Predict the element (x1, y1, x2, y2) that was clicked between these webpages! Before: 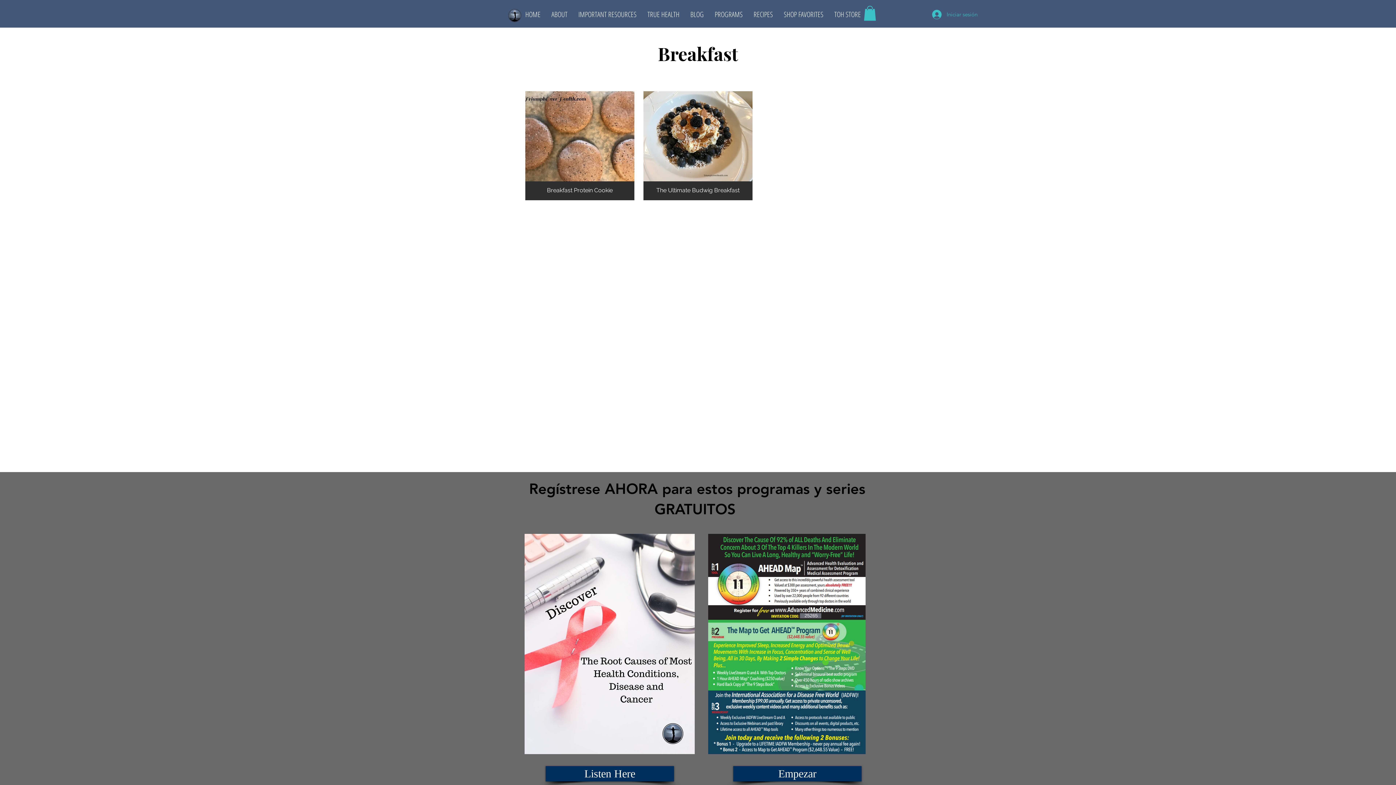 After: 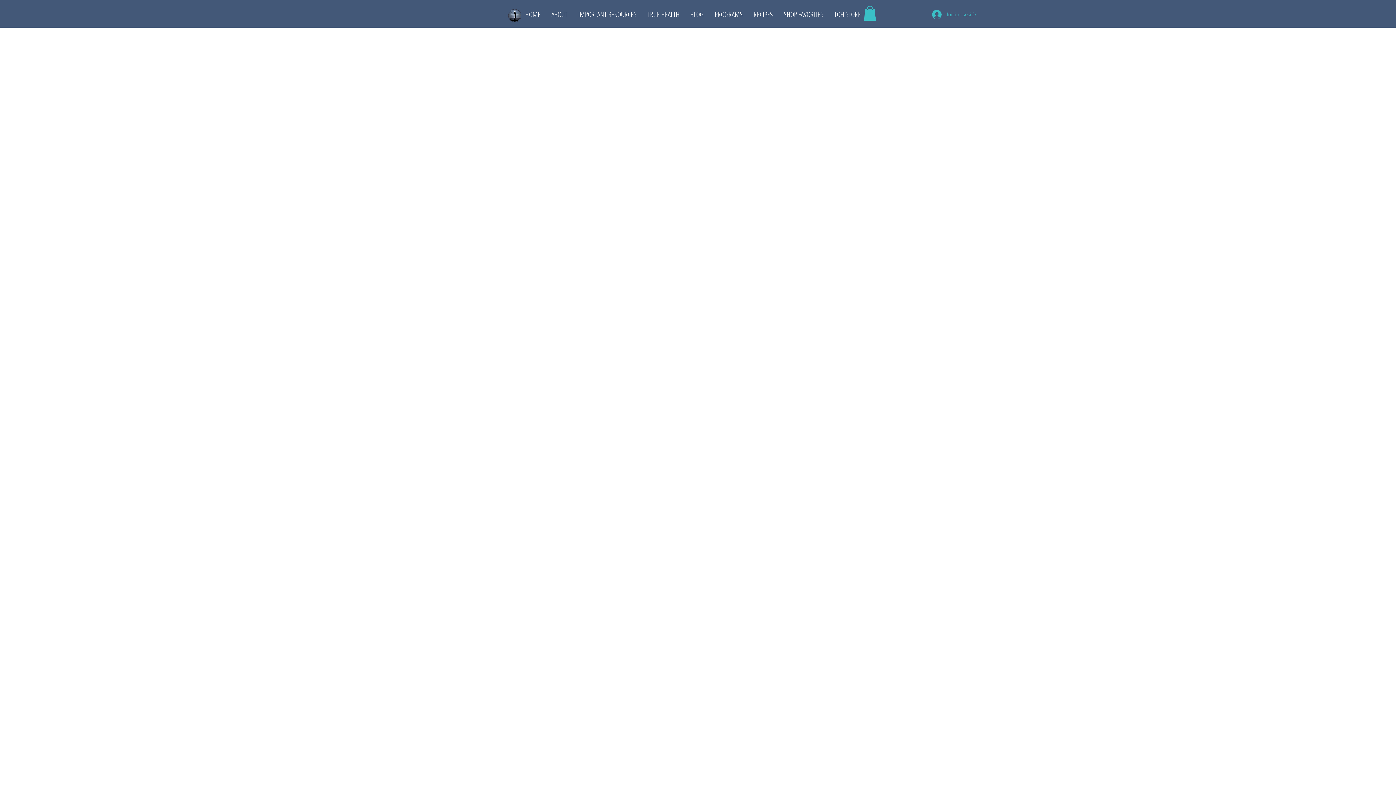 Action: label: TOH STORE bbox: (829, 8, 866, 20)